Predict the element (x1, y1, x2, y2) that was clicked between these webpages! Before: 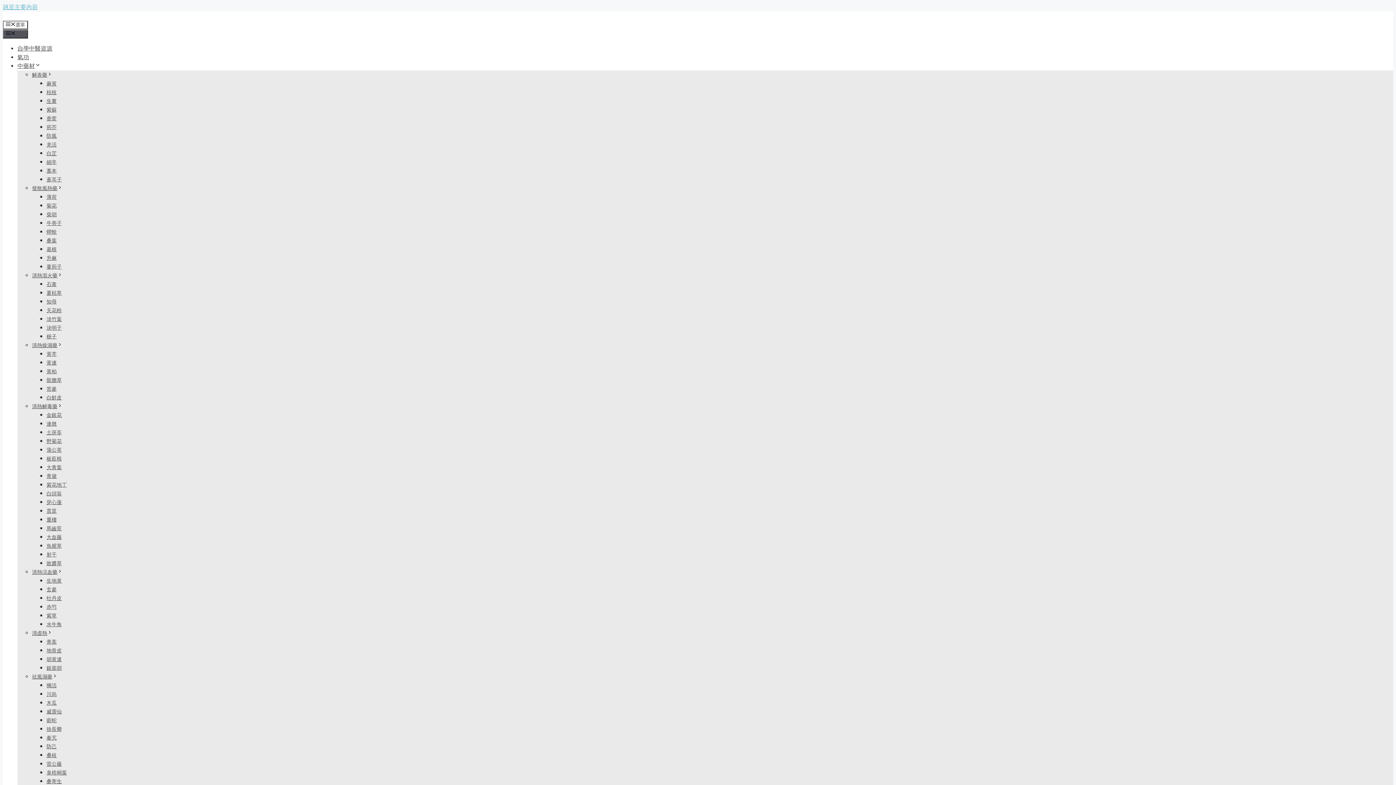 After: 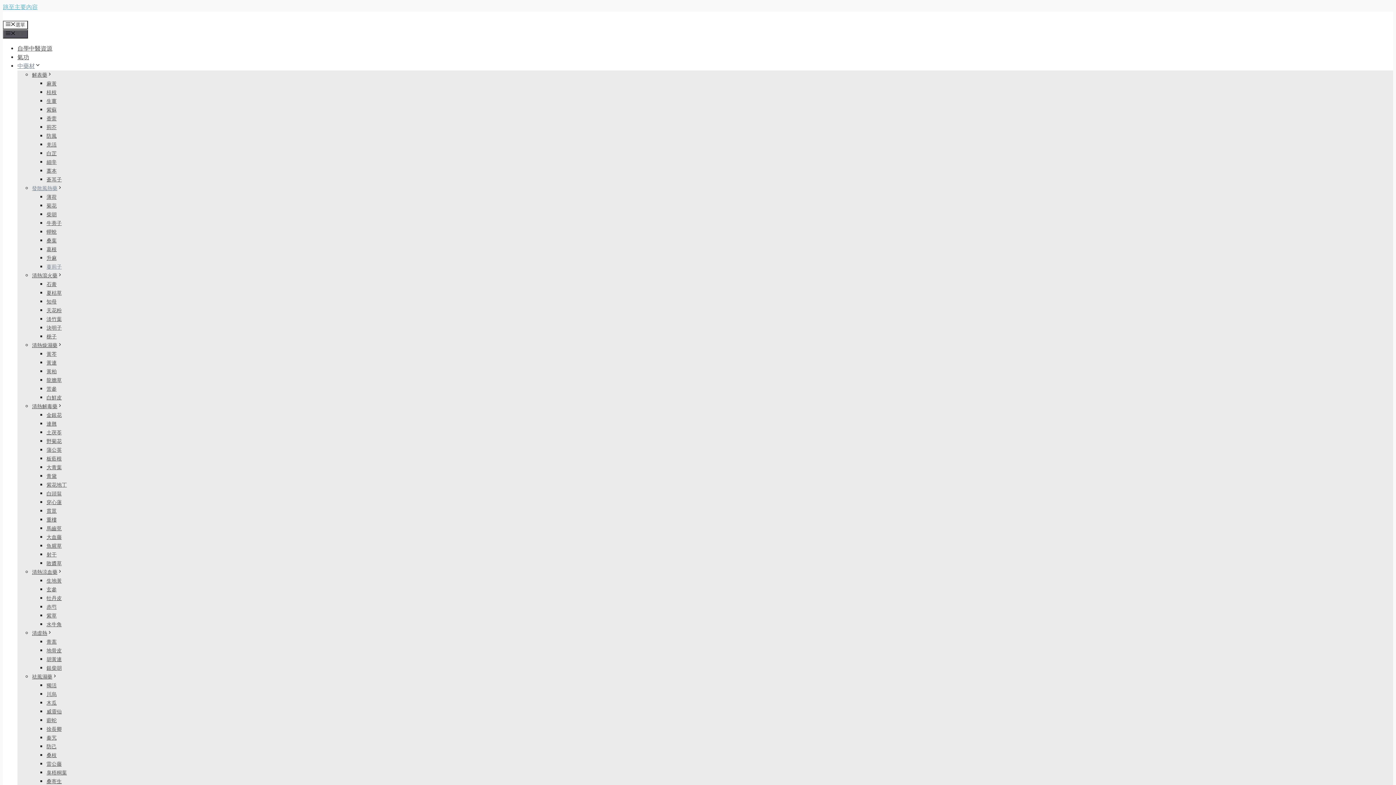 Action: bbox: (46, 264, 61, 269) label: 蔓荊子